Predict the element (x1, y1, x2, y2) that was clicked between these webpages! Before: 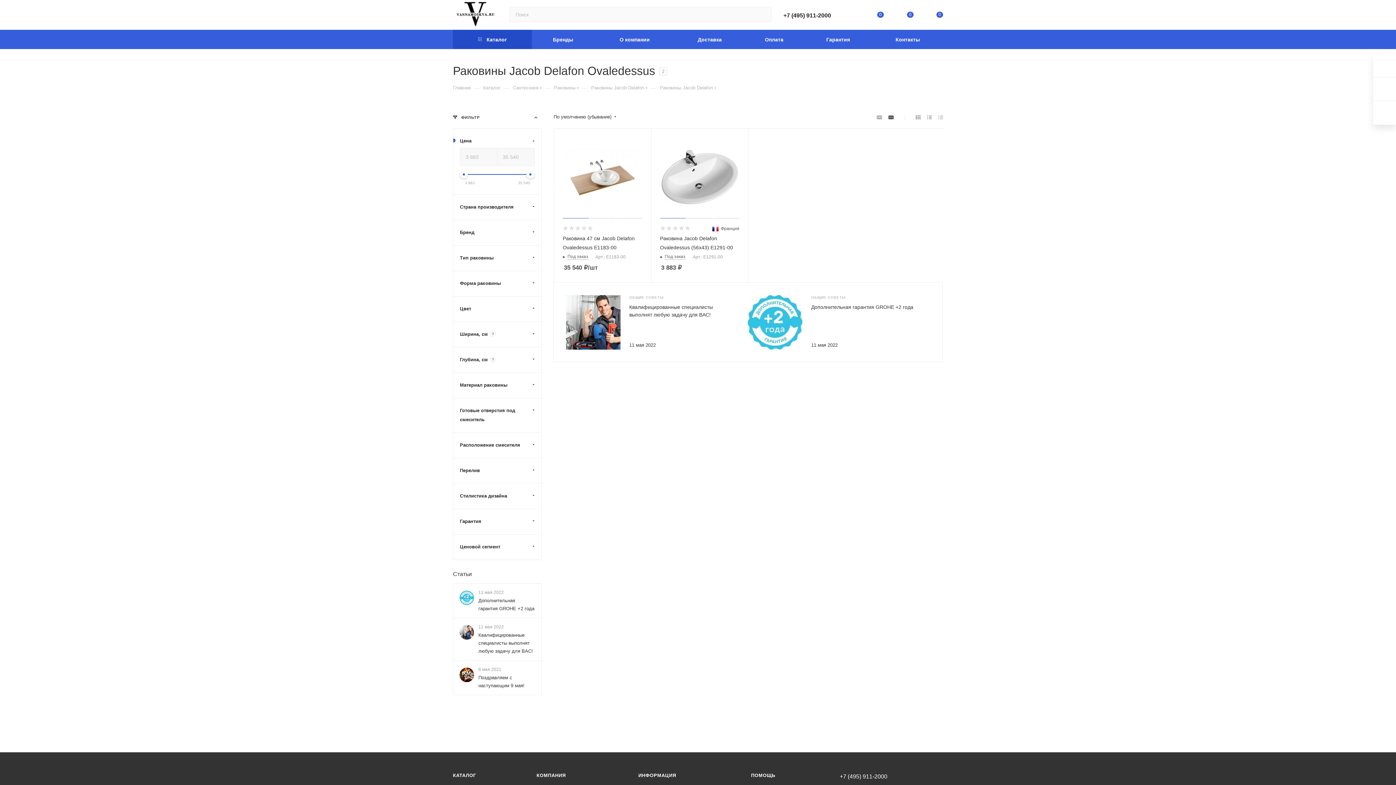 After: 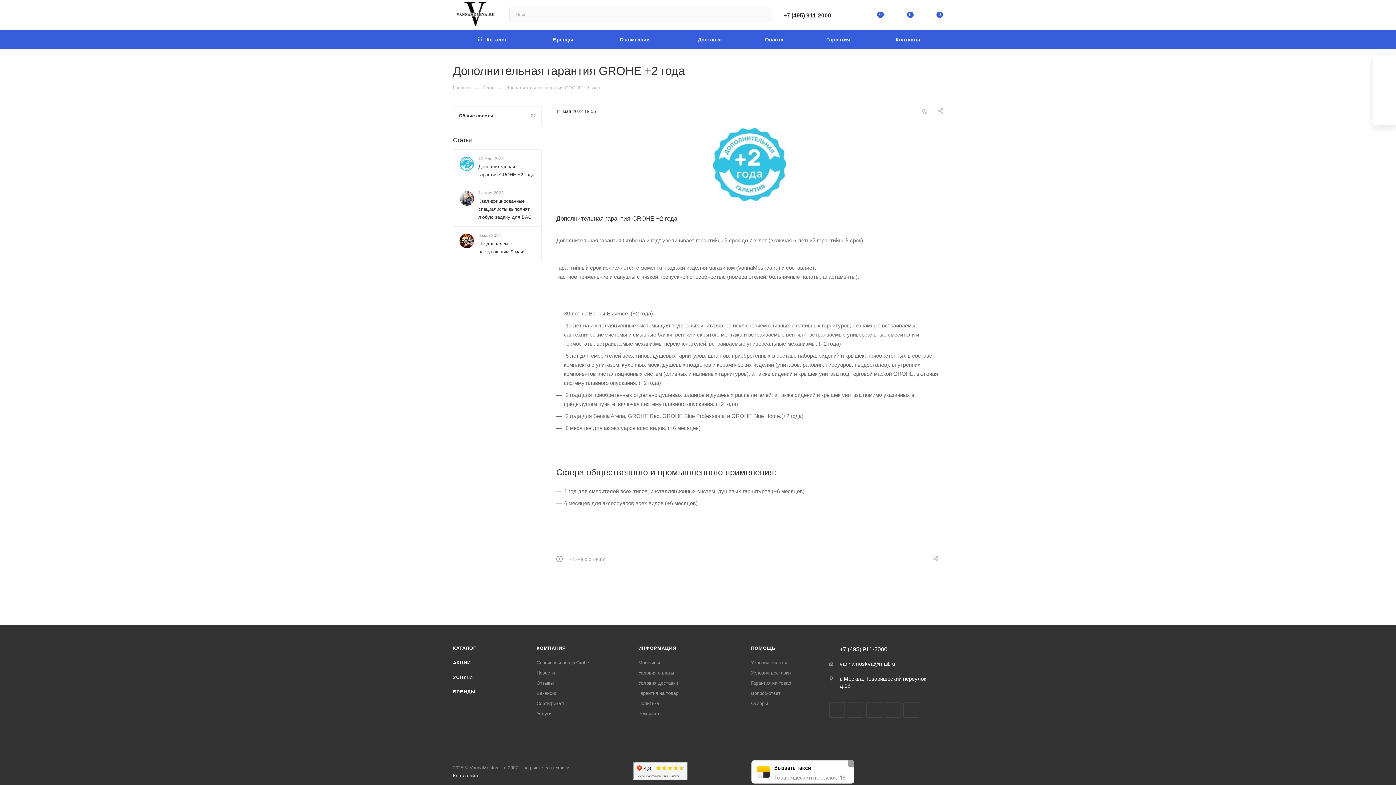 Action: bbox: (748, 295, 802, 349)